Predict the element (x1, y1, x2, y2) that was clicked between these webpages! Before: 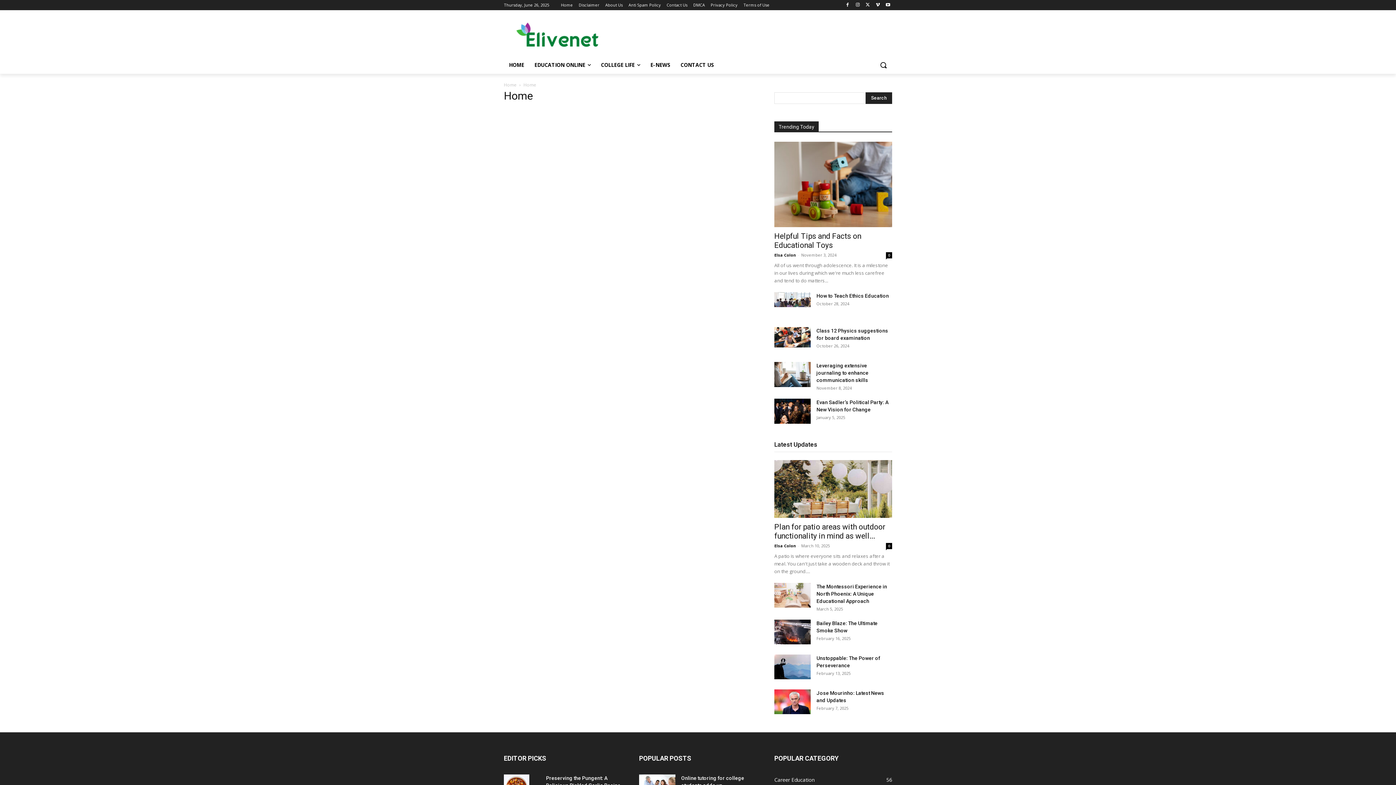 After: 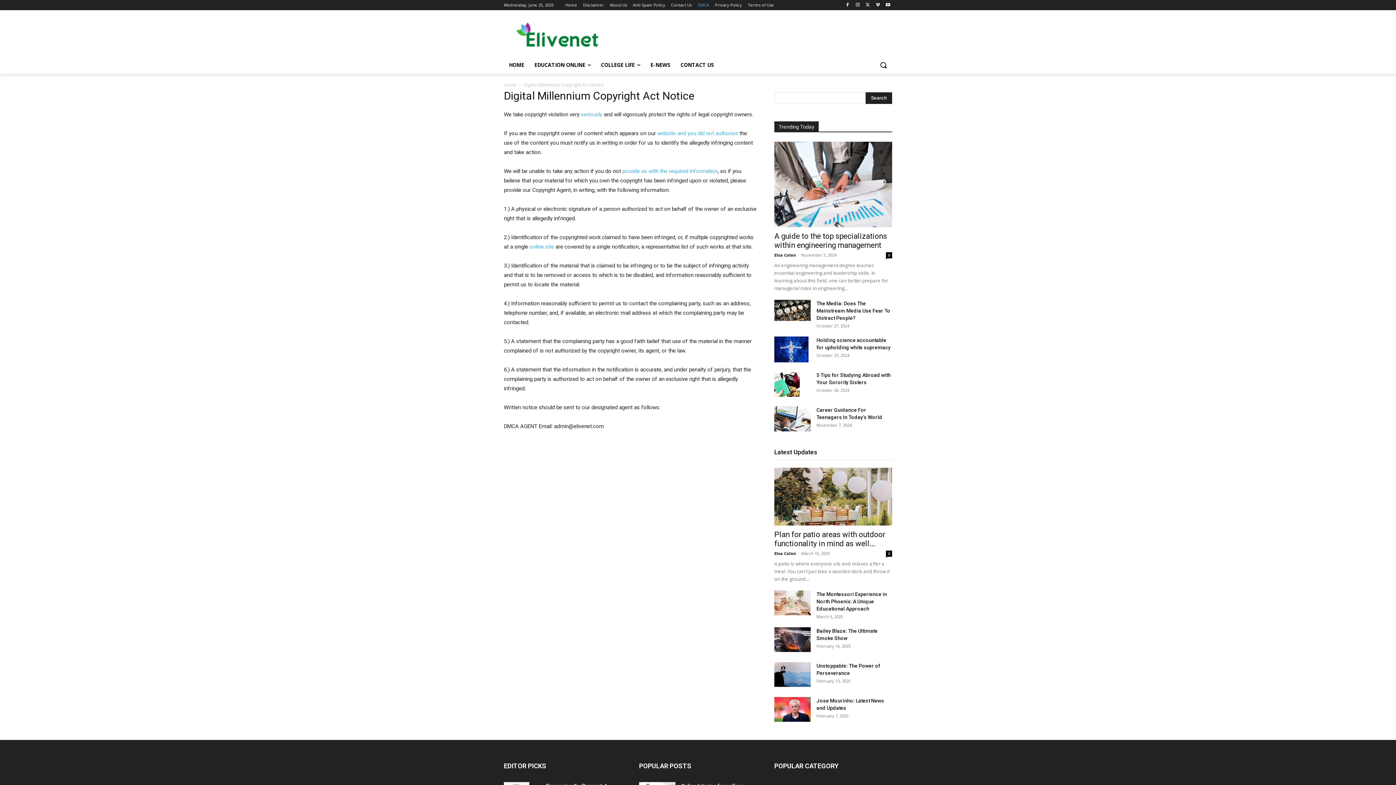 Action: label: DMCA bbox: (693, 0, 705, 10)